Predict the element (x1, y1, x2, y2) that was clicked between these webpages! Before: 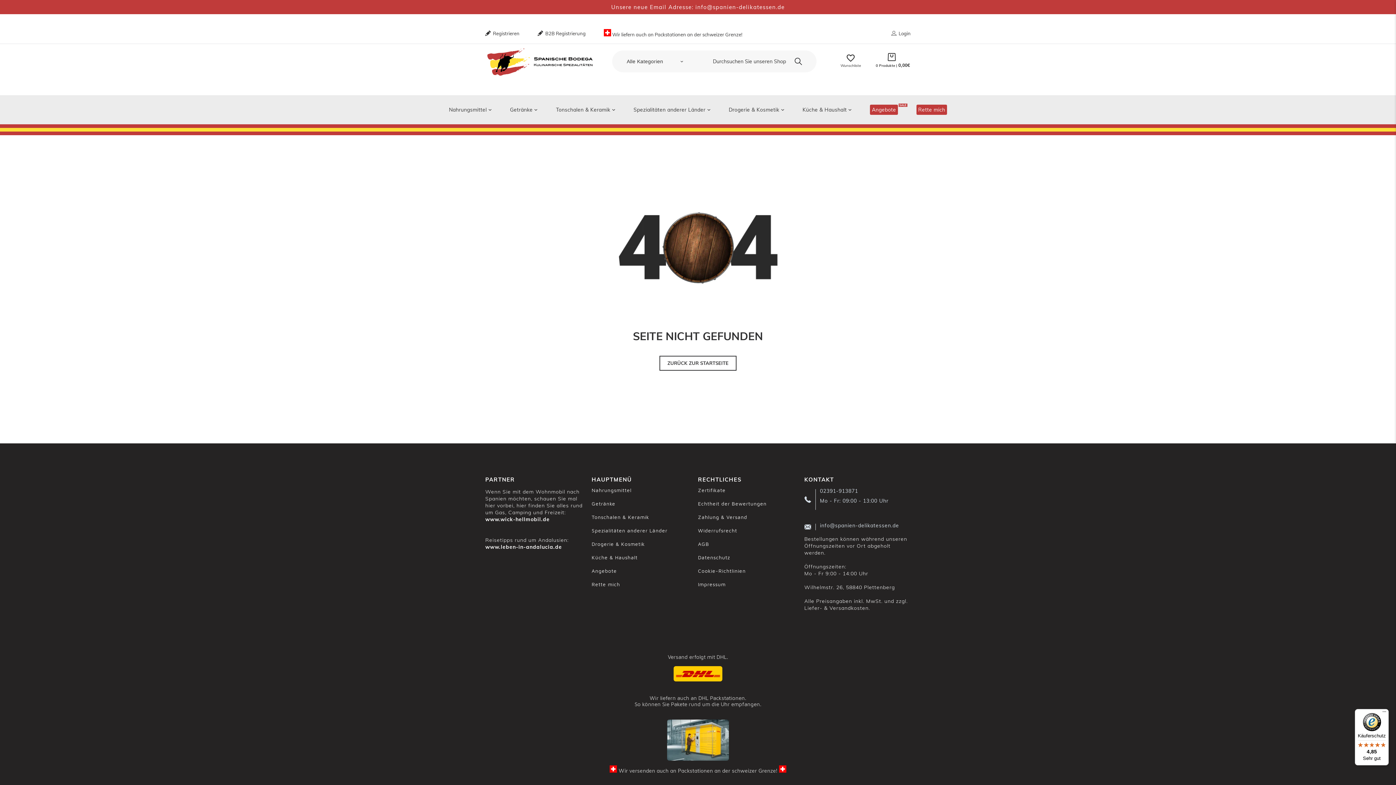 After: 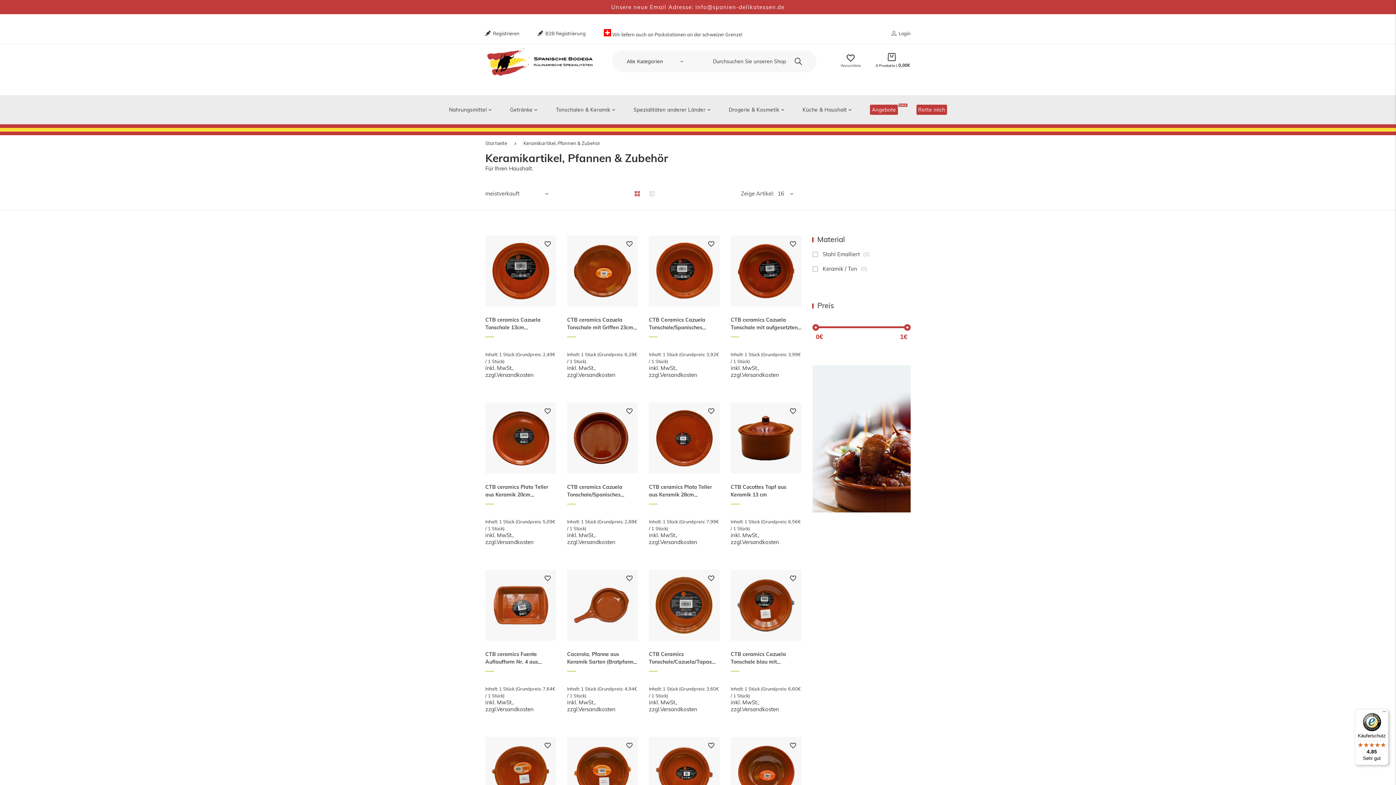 Action: bbox: (548, 97, 622, 122) label: Tonschalen & Keramik